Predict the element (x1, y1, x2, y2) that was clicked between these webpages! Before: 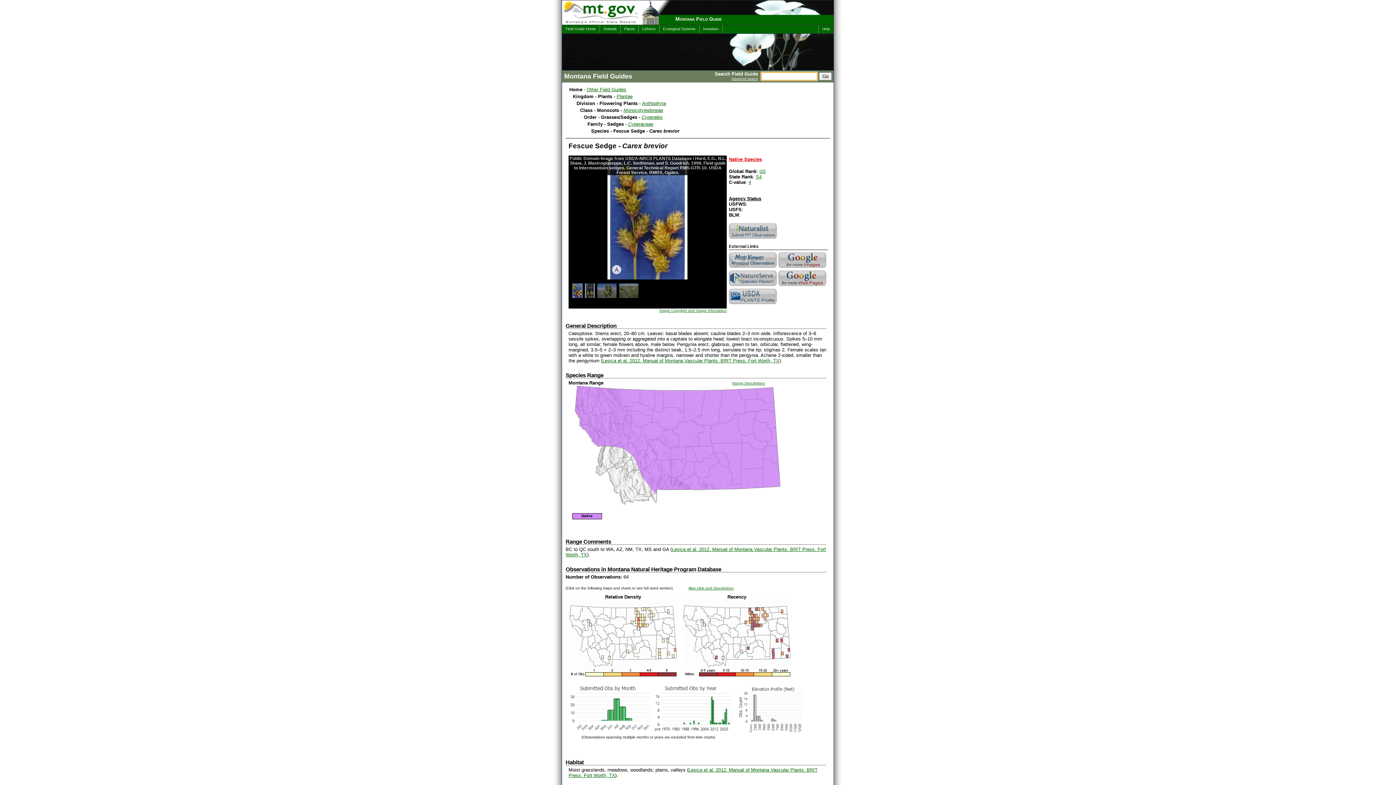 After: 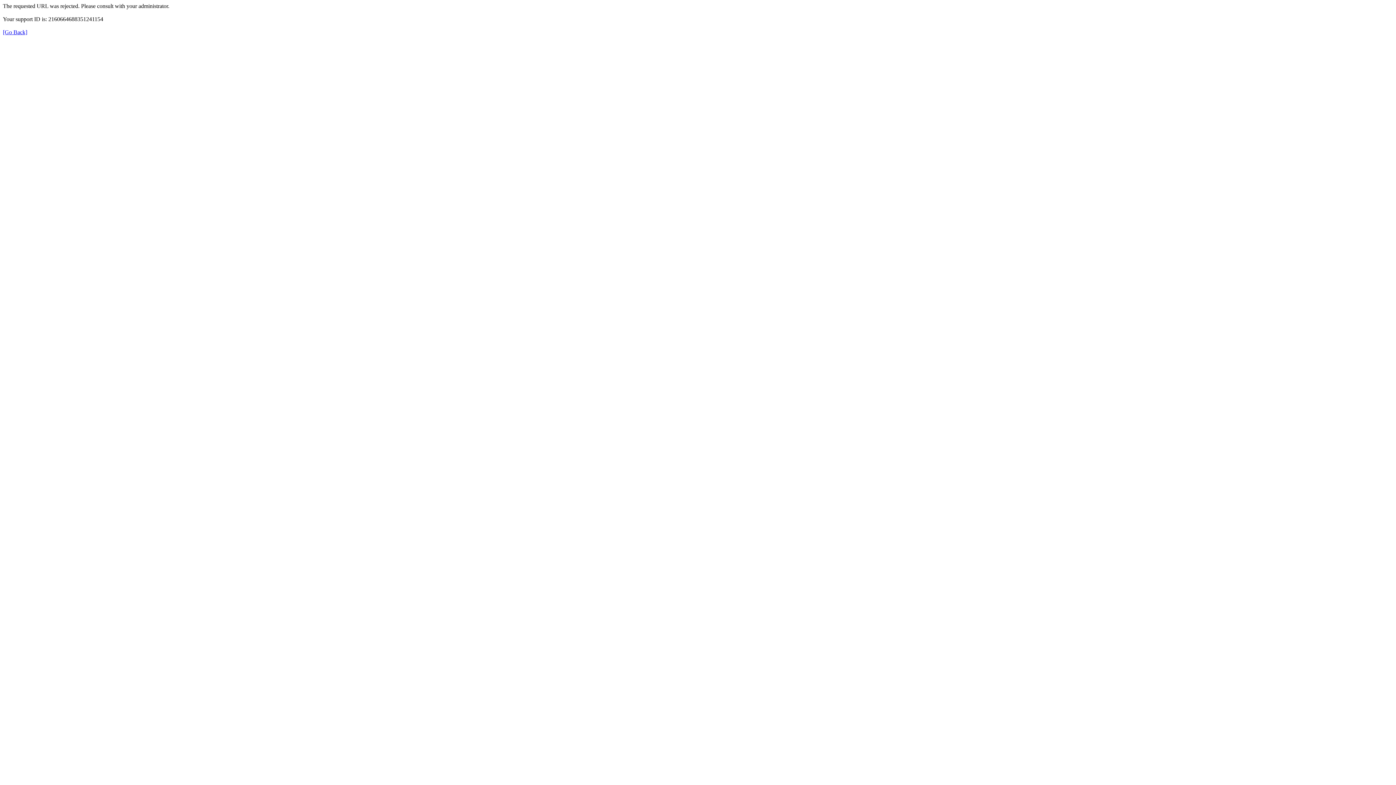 Action: label: Map Help and Descriptions bbox: (688, 586, 733, 590)